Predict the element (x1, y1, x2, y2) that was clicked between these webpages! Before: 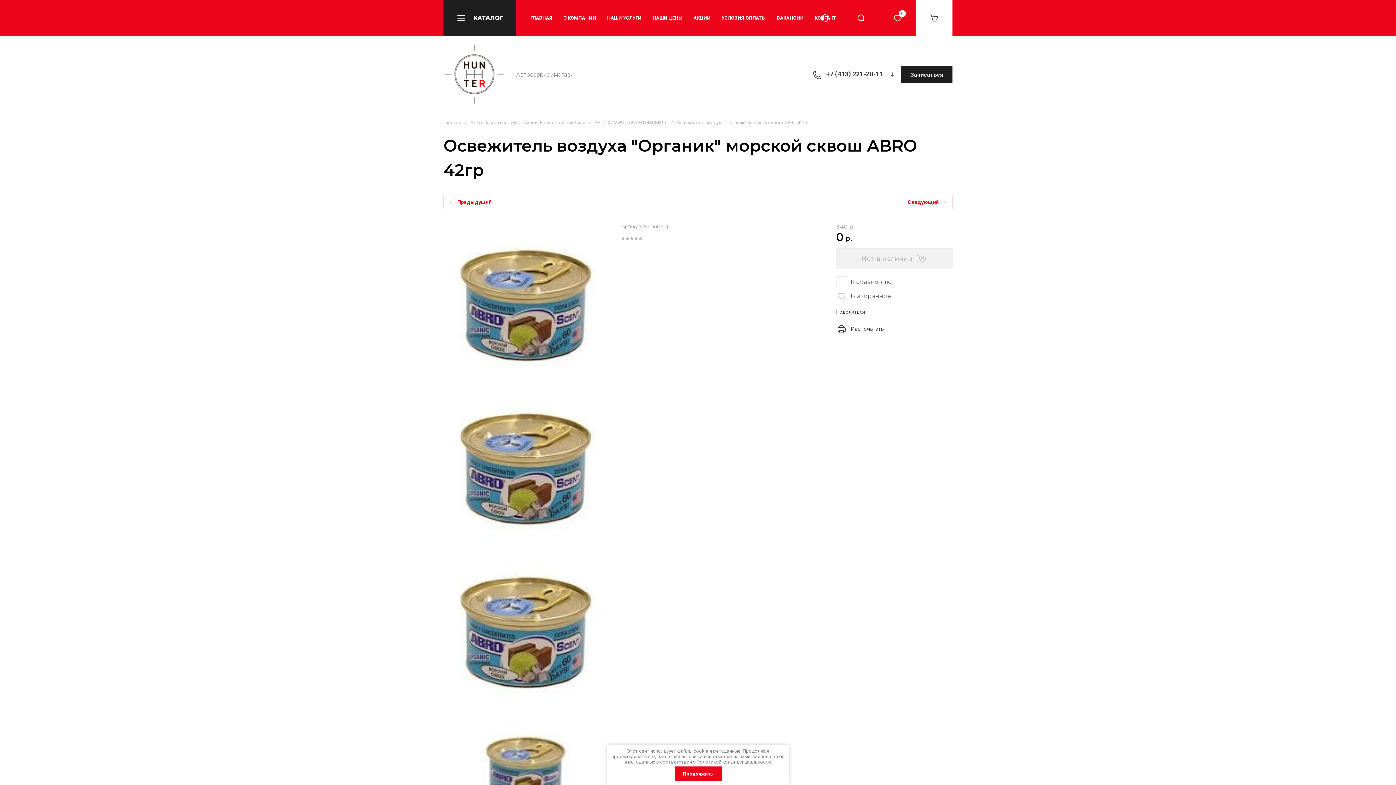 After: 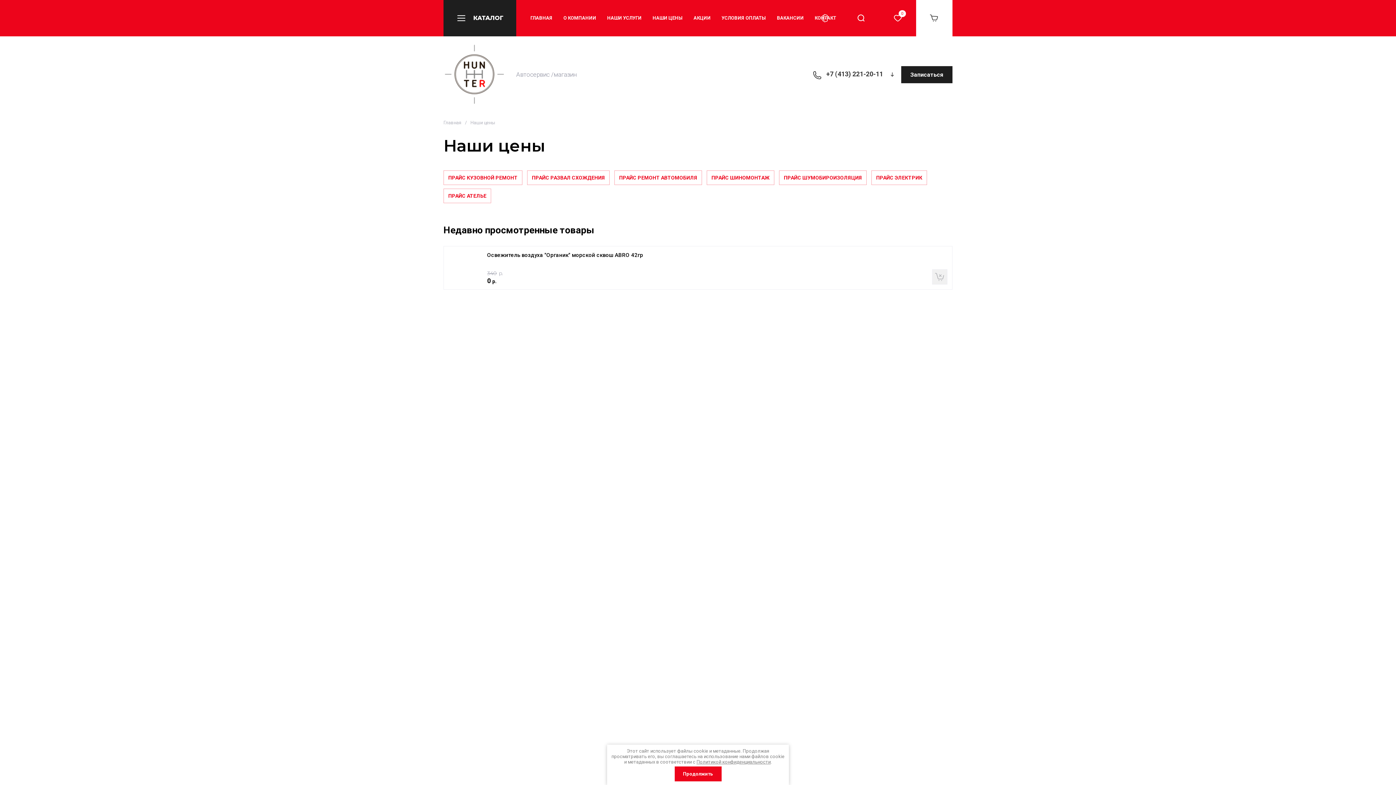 Action: bbox: (652, 0, 682, 36) label: НАШИ ЦЕНЫ